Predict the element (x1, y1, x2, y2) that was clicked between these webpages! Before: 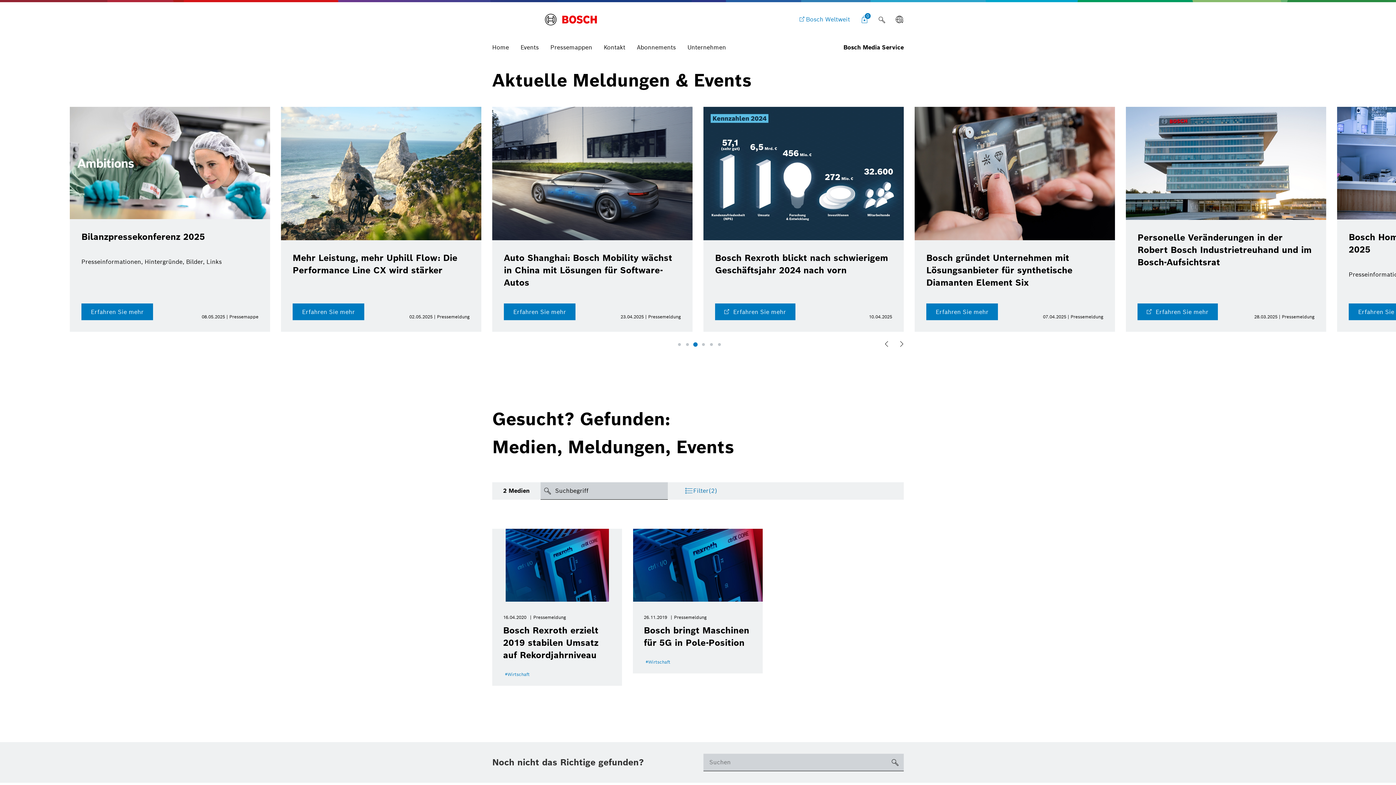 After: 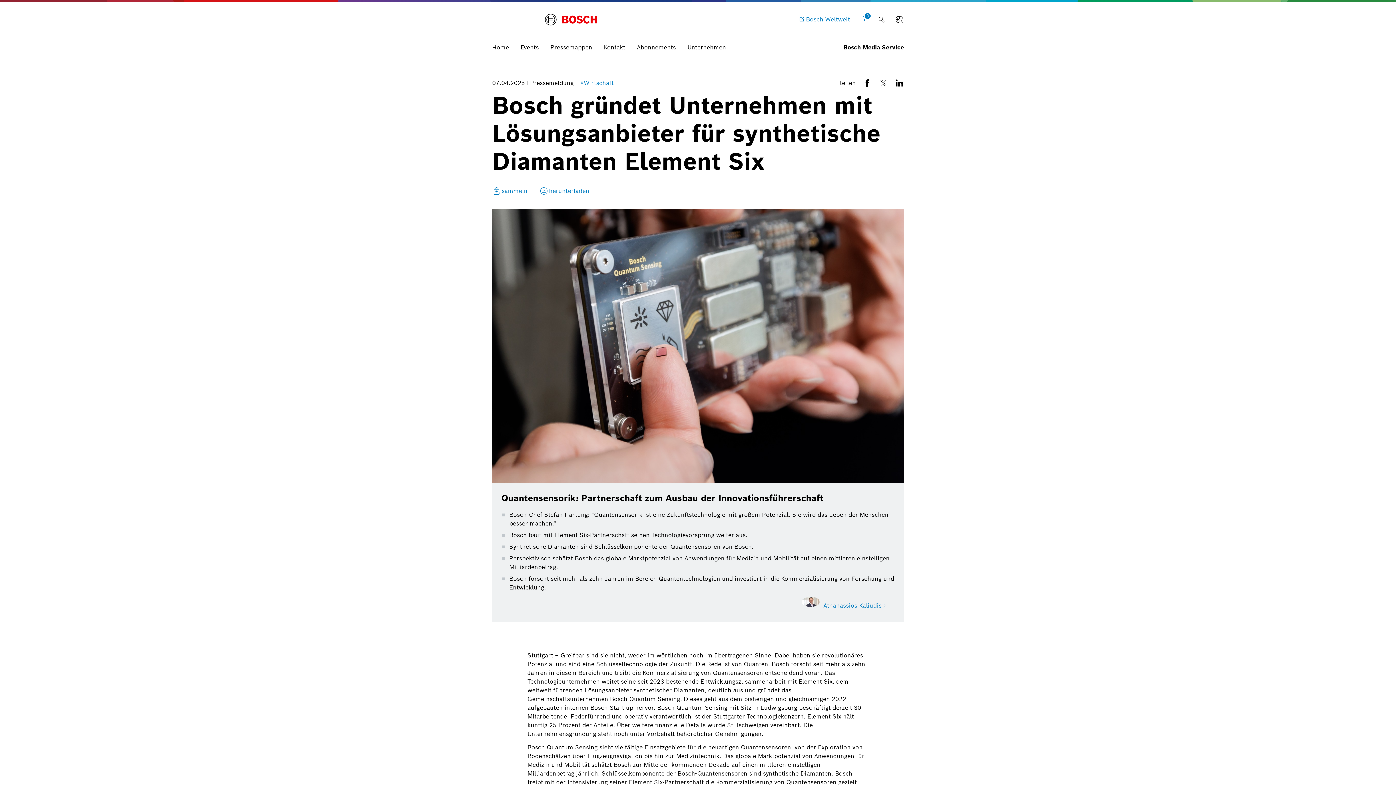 Action: bbox: (1349, 303, 1420, 320) label: Erfahren Sie mehr